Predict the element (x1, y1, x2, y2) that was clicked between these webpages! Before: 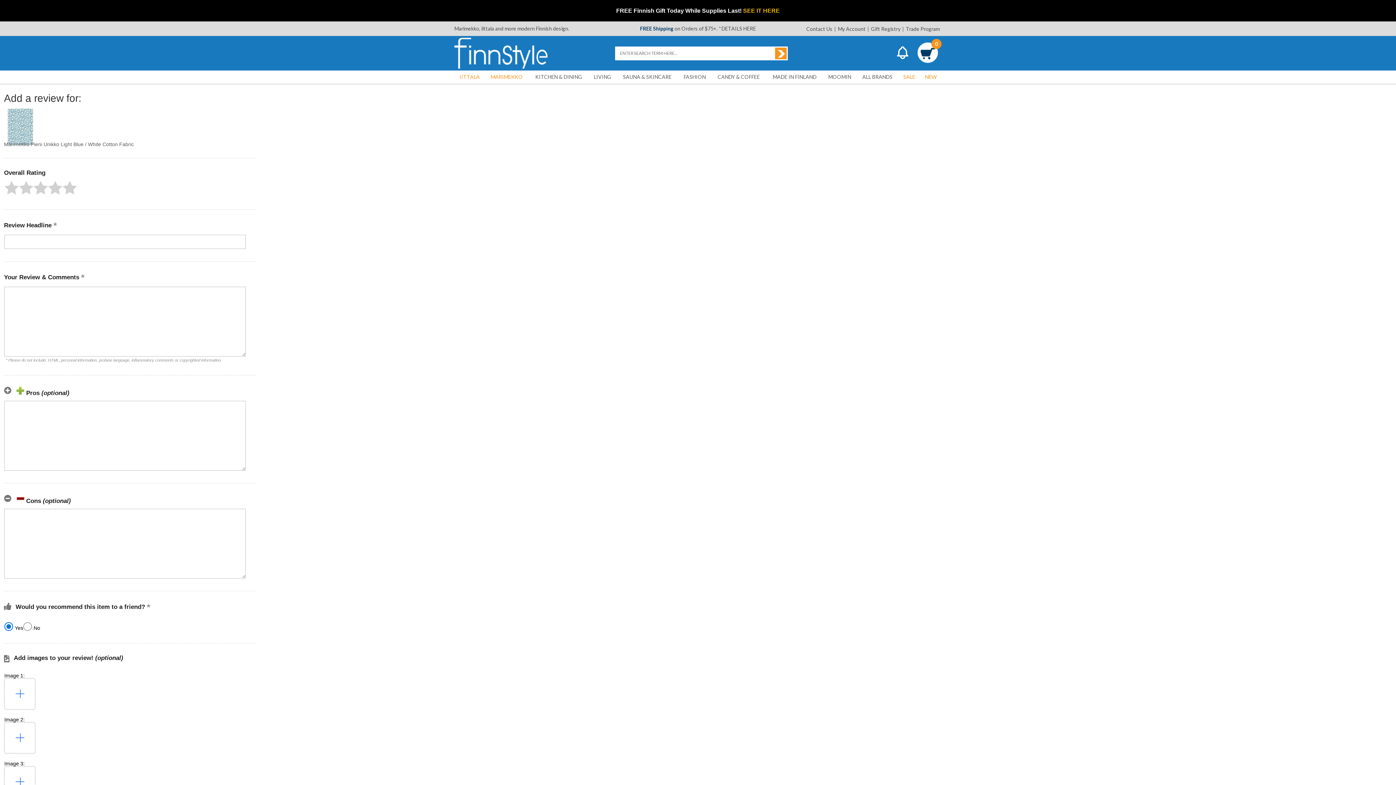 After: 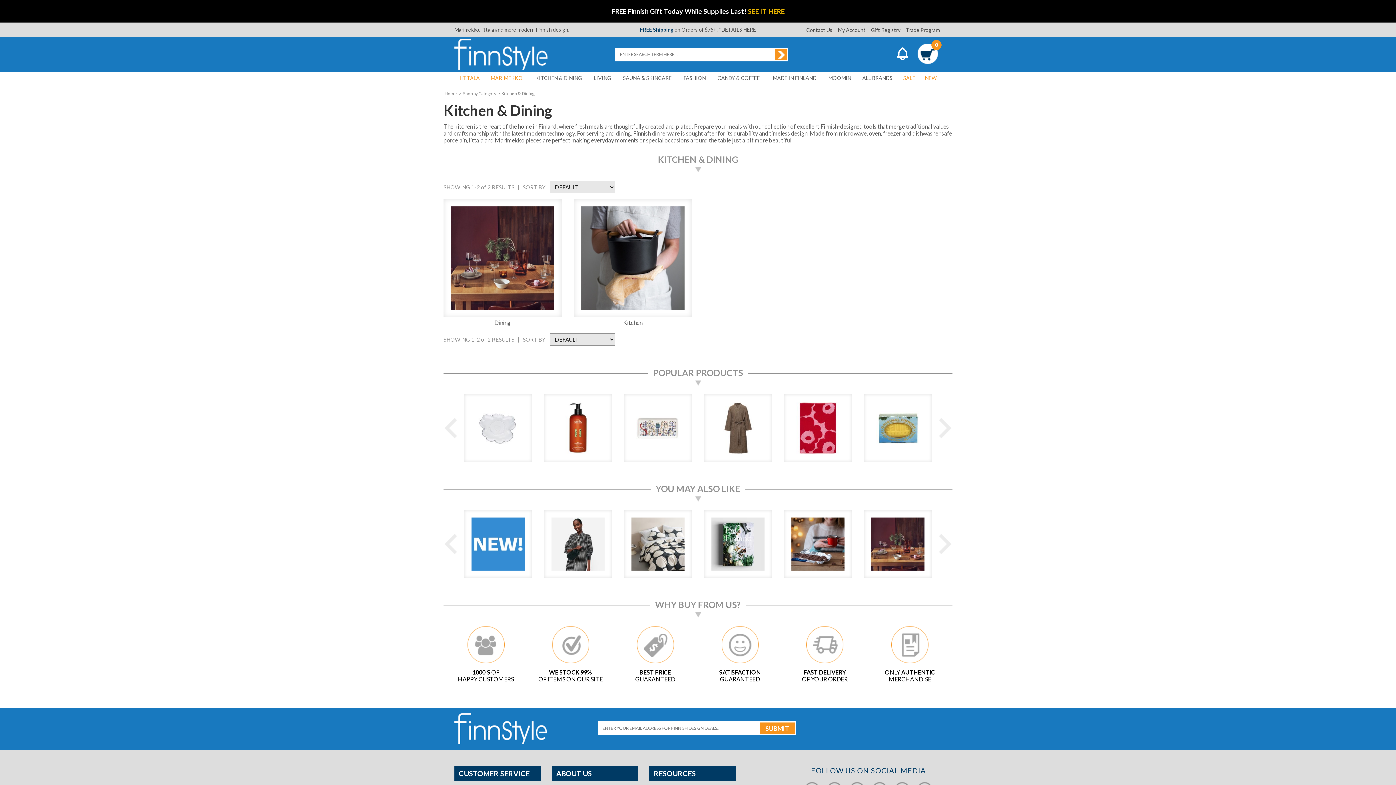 Action: label: KITCHEN & DINING bbox: (532, 70, 585, 83)